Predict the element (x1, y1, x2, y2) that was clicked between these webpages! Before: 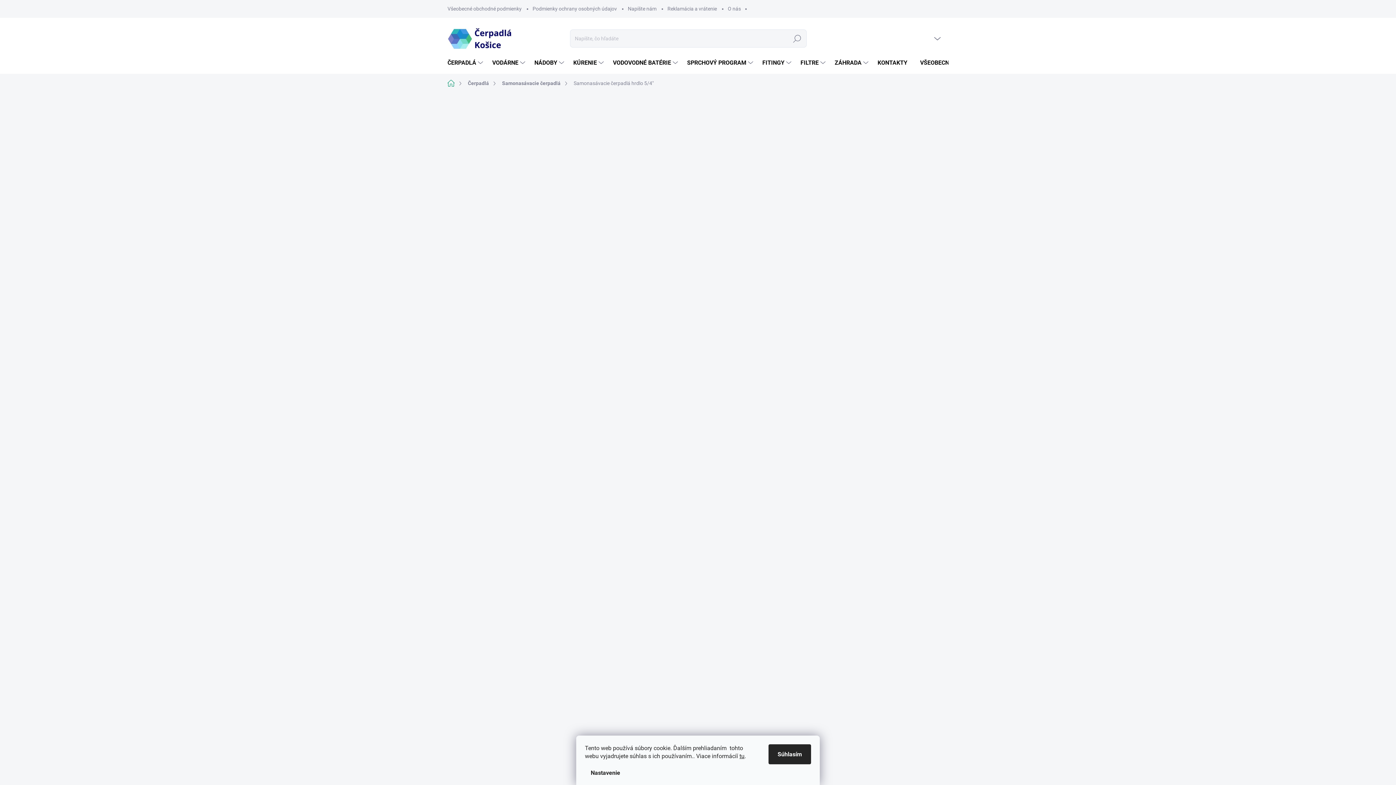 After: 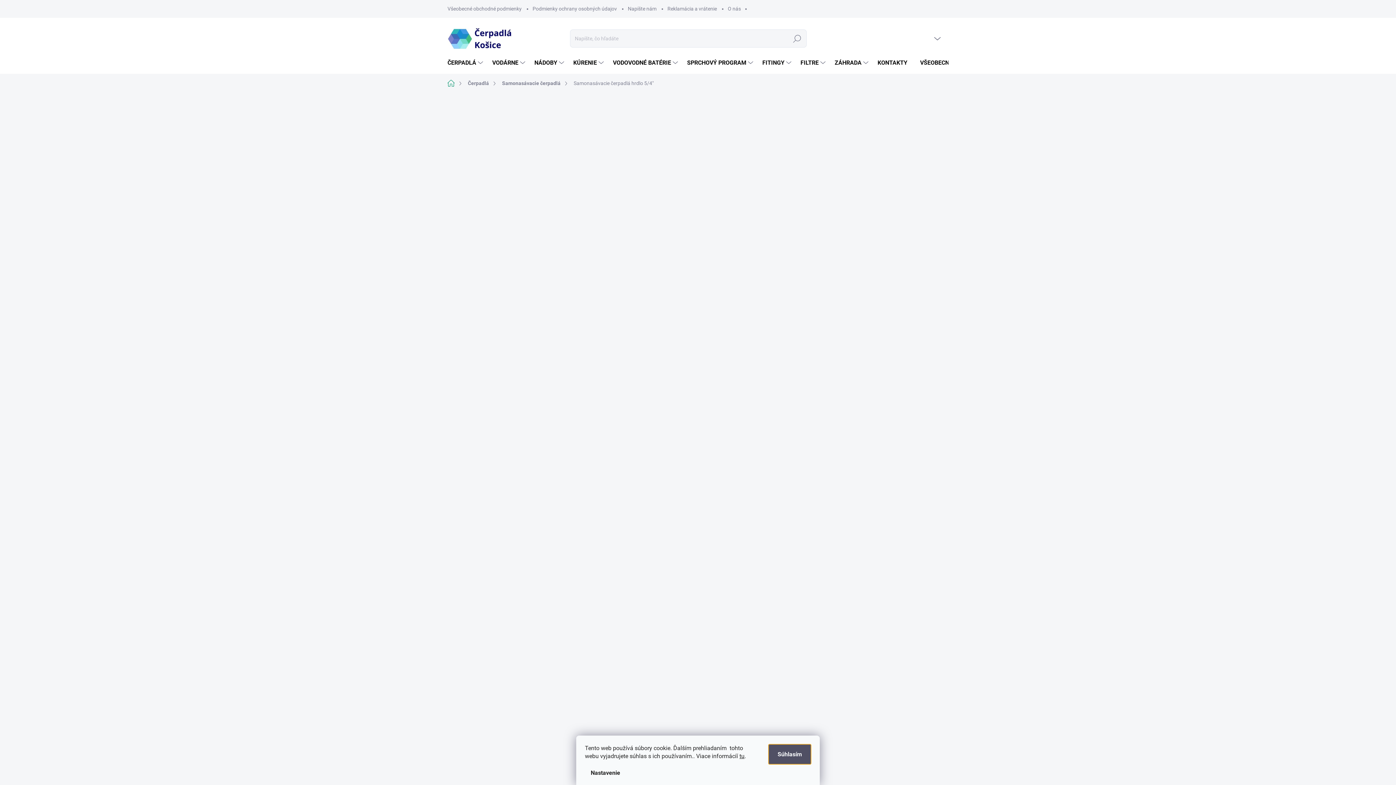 Action: bbox: (768, 744, 811, 764) label: Súhlasím